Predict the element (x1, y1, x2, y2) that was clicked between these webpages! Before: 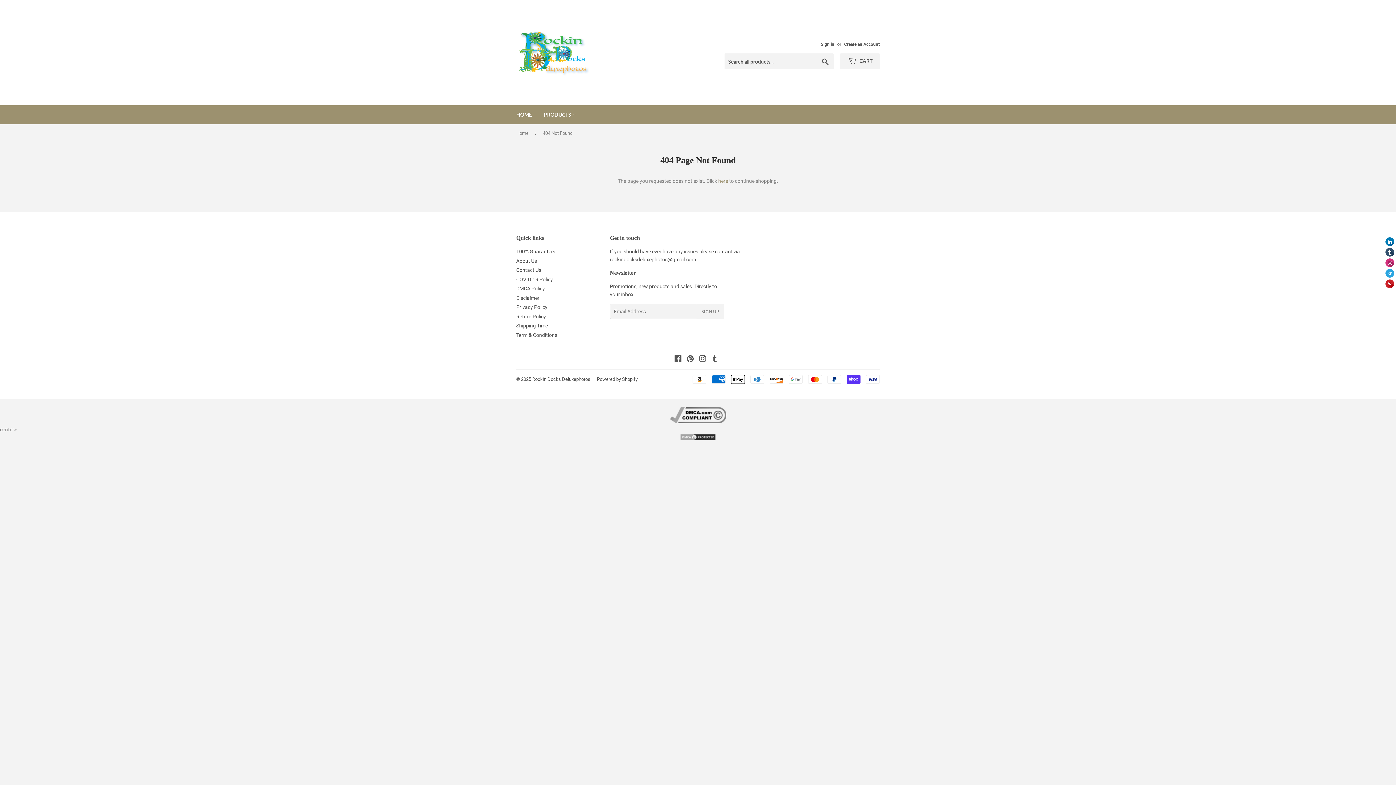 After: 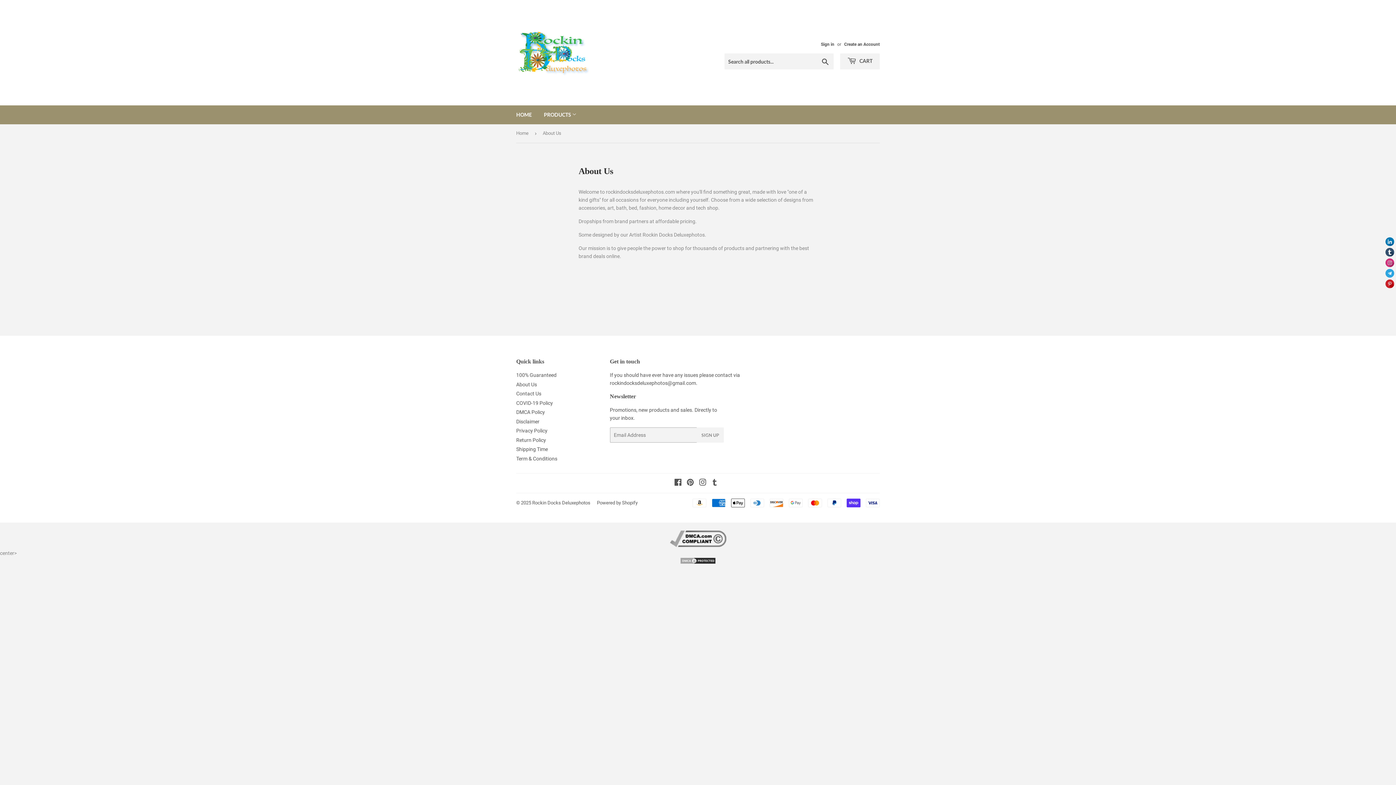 Action: bbox: (516, 258, 537, 263) label: About Us